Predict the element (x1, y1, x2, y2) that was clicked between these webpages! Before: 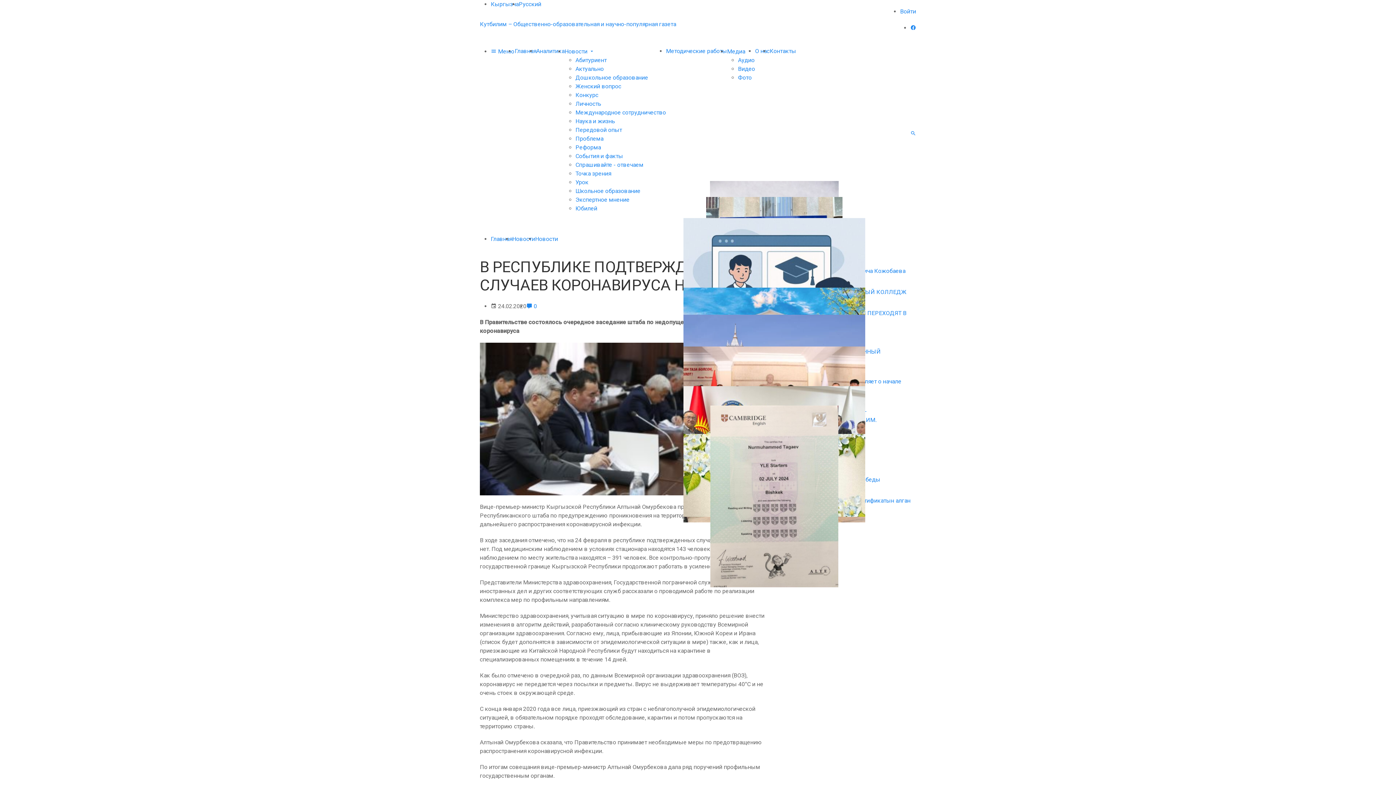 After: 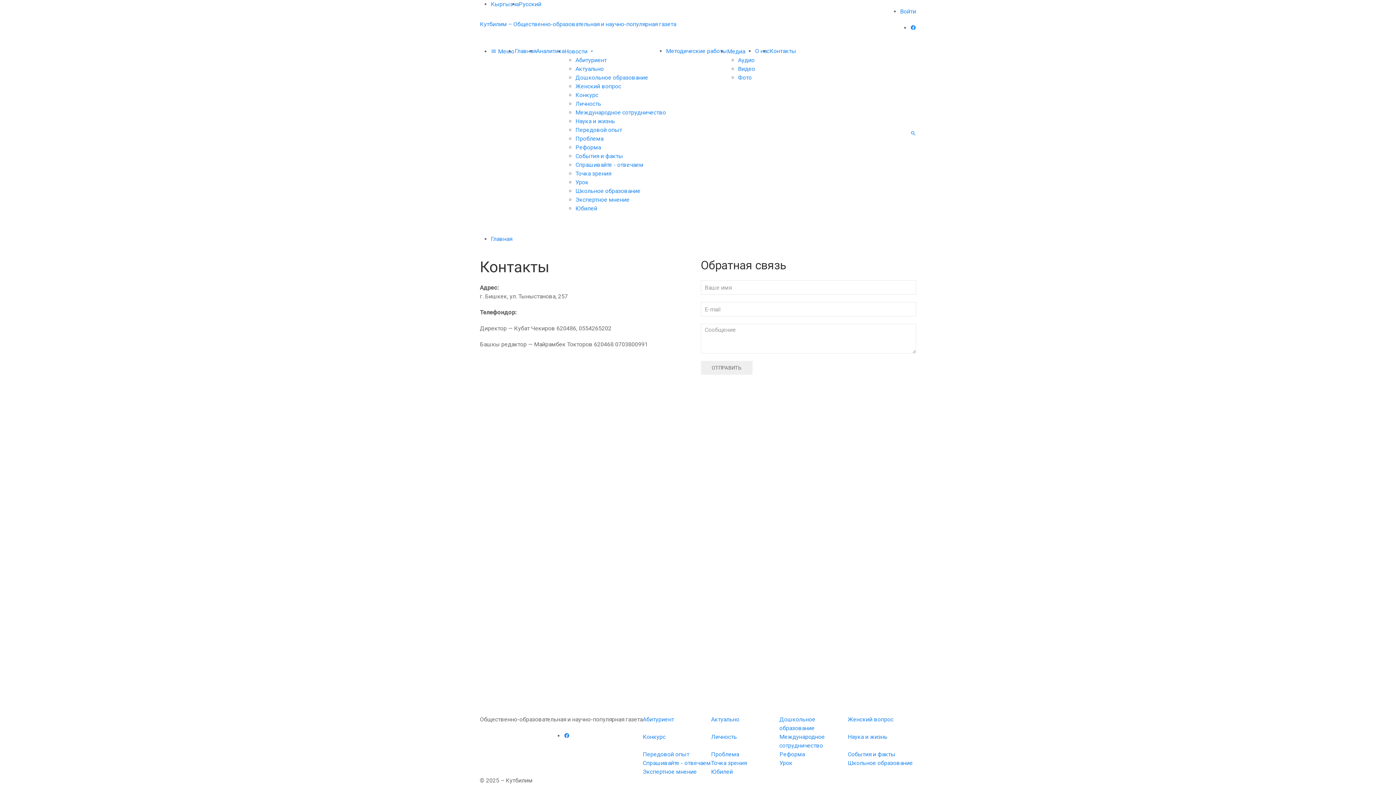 Action: bbox: (769, 47, 796, 54) label: Контакты